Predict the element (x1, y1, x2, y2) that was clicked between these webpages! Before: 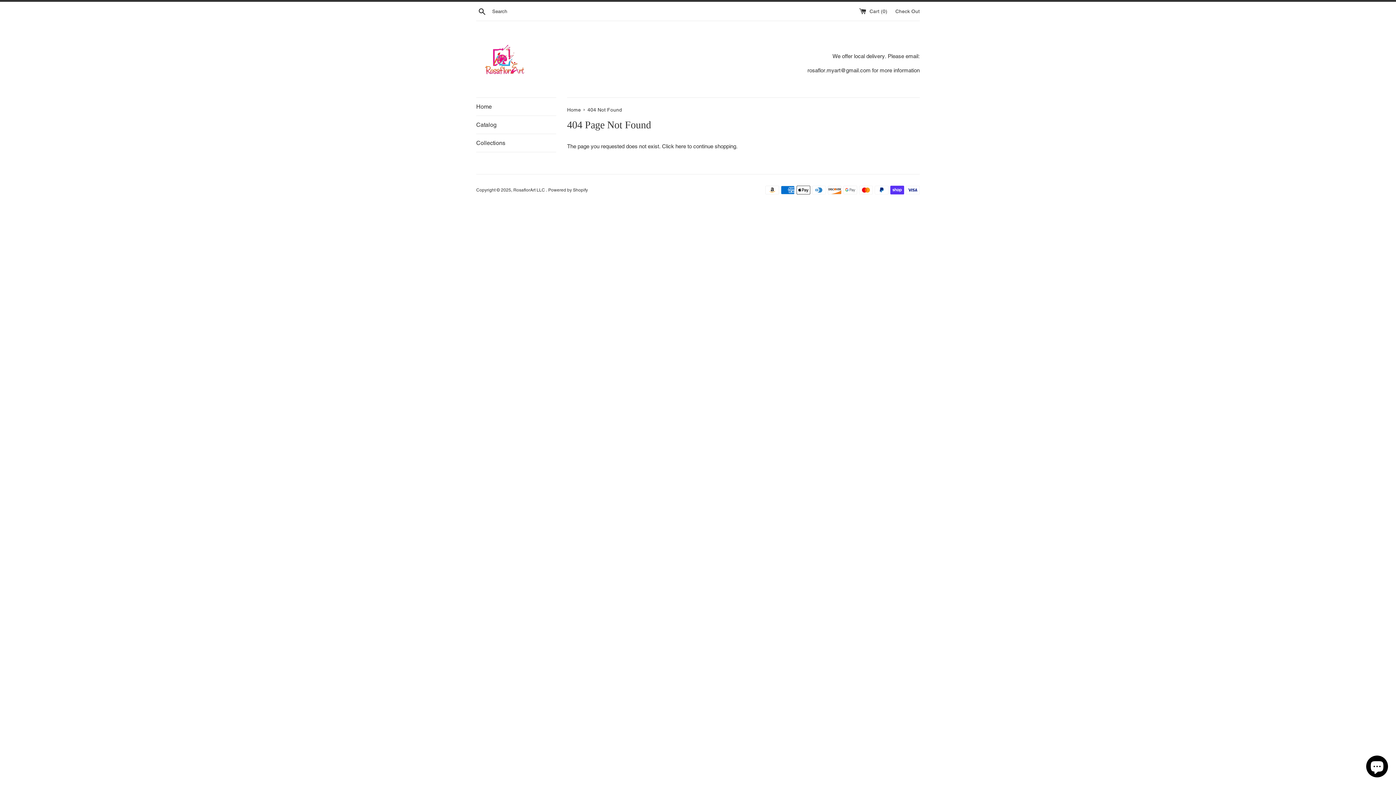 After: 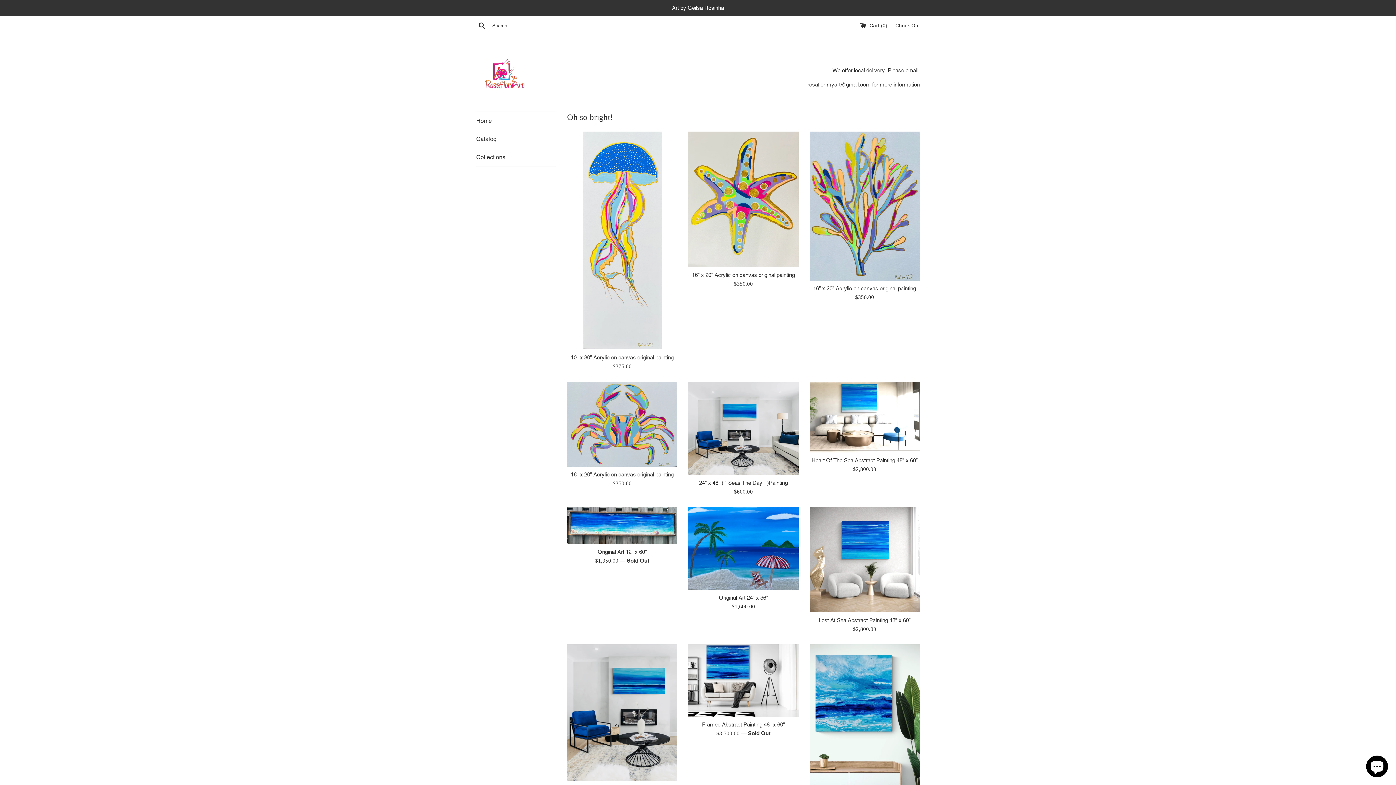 Action: bbox: (476, 32, 530, 86)